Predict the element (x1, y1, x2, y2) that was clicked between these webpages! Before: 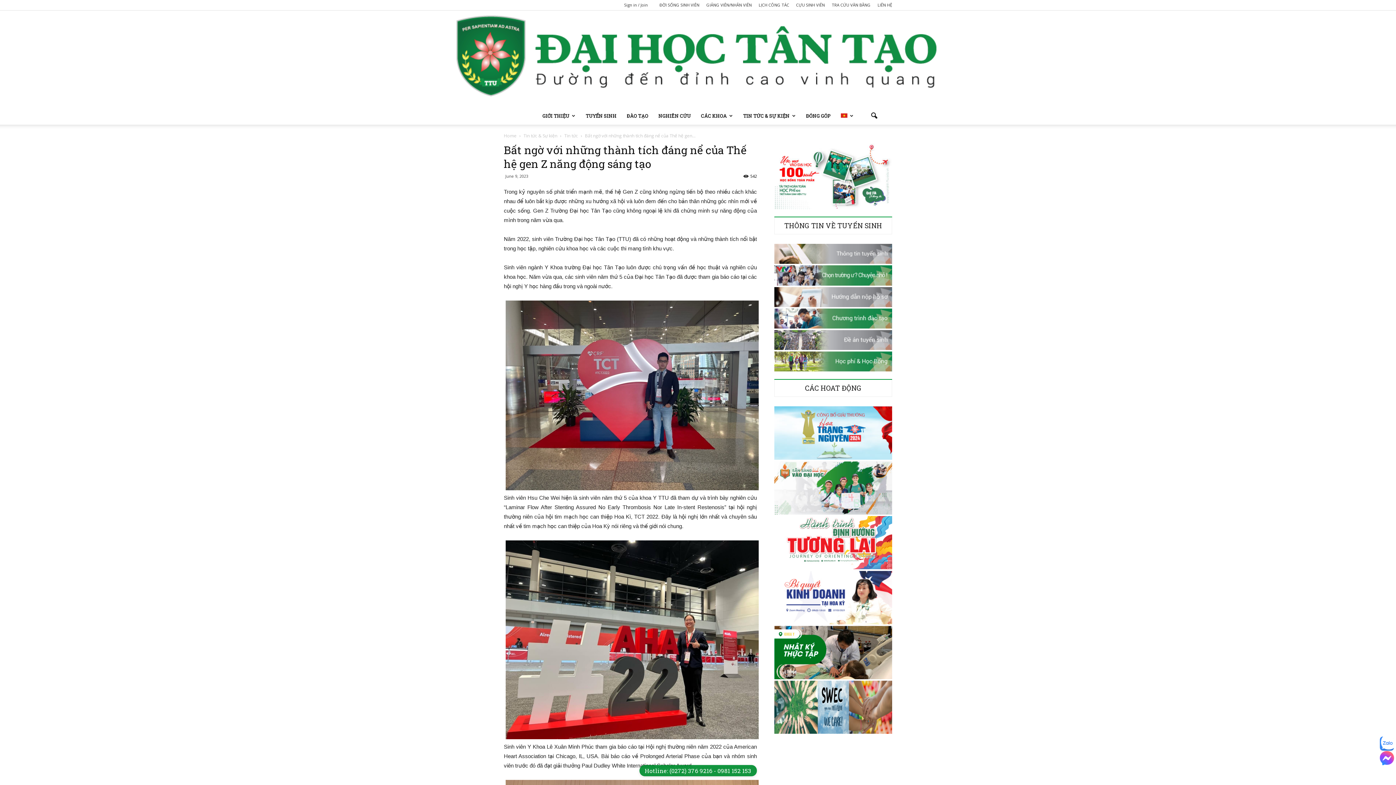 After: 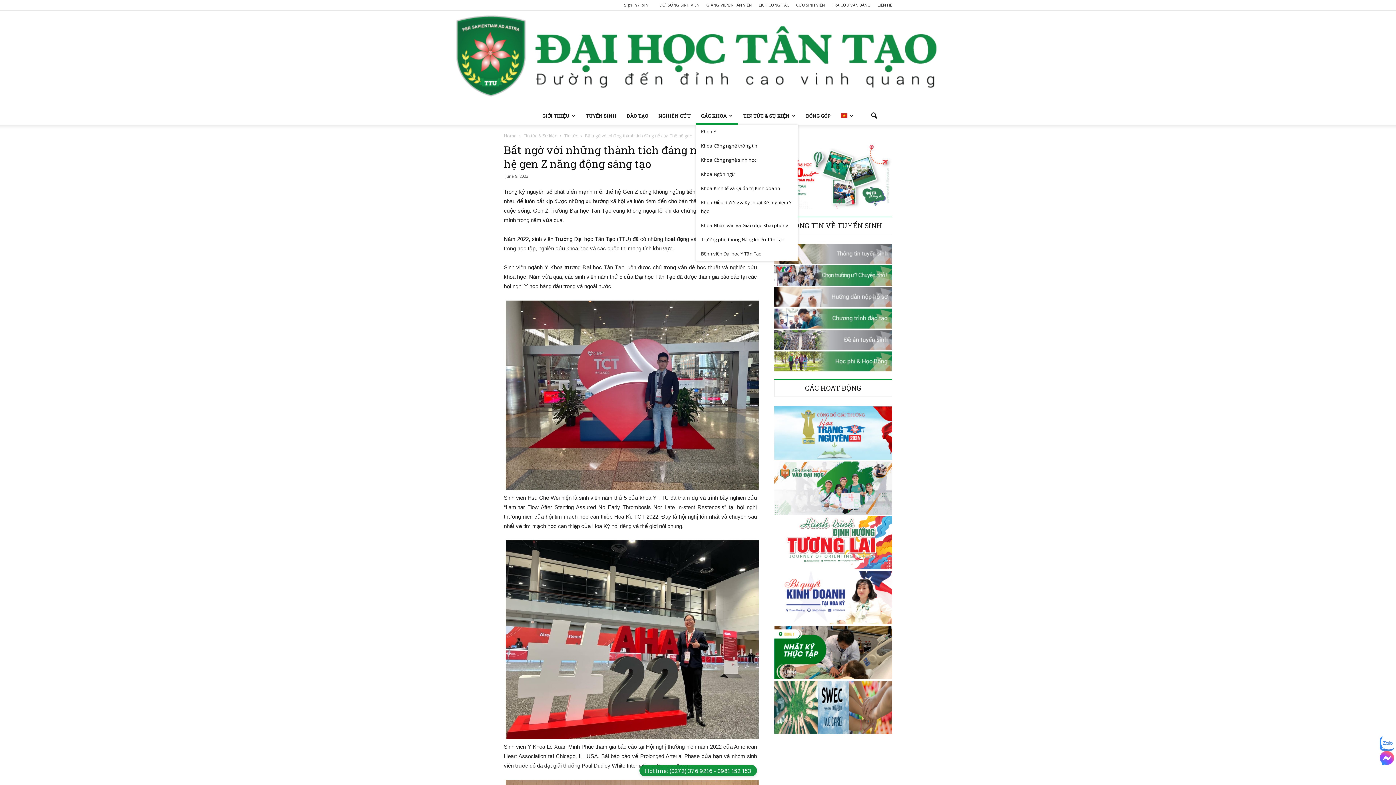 Action: bbox: (696, 107, 738, 124) label: CÁC KHOA